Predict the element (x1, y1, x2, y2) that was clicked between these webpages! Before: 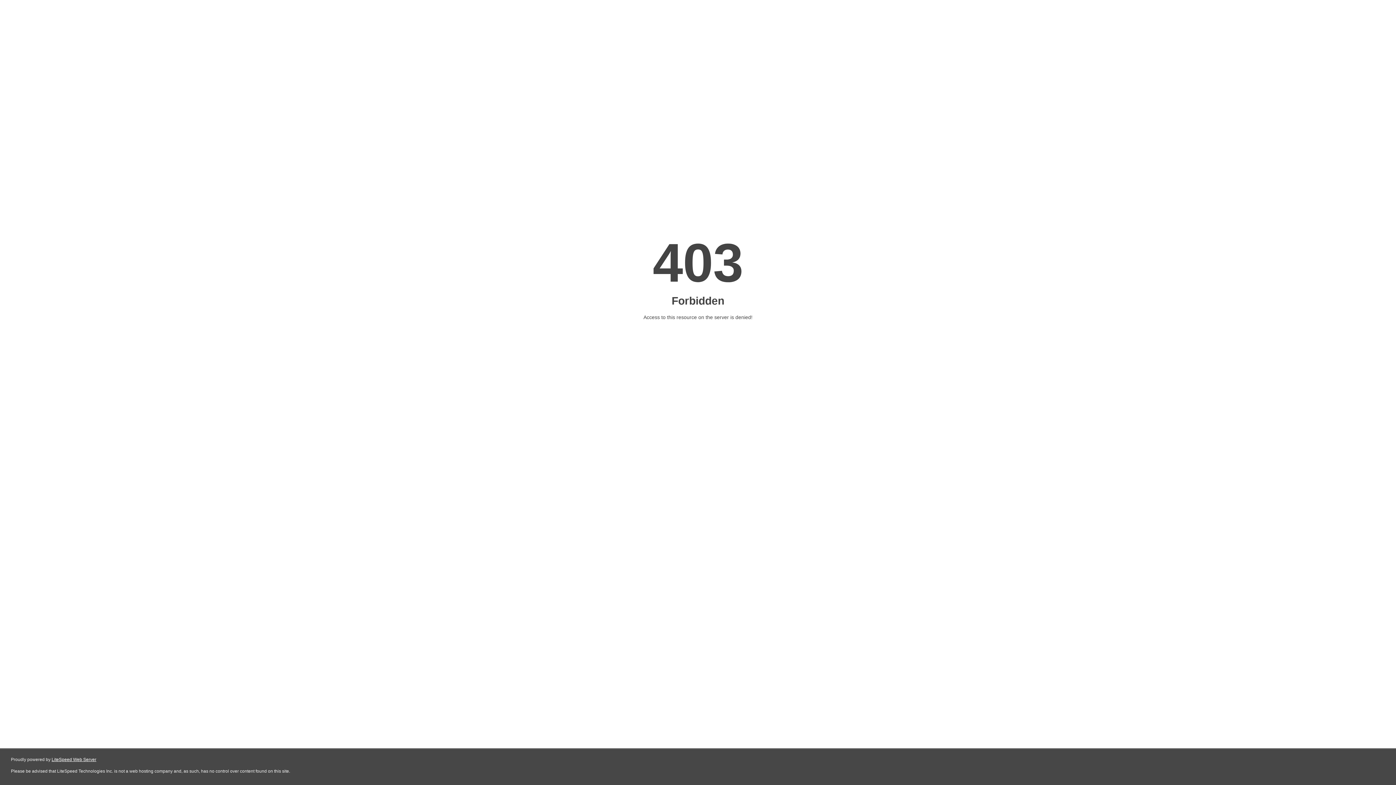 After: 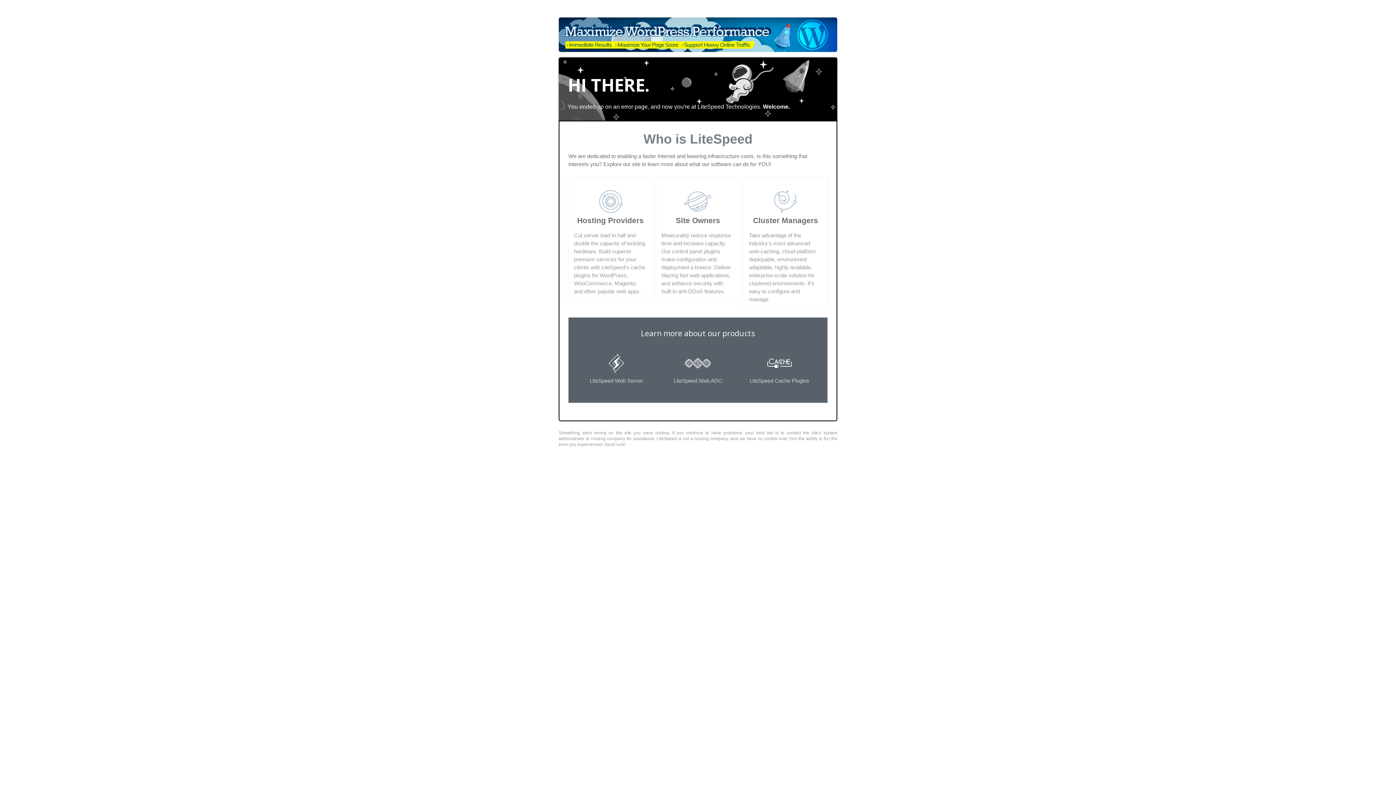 Action: bbox: (51, 757, 96, 762) label: LiteSpeed Web Server